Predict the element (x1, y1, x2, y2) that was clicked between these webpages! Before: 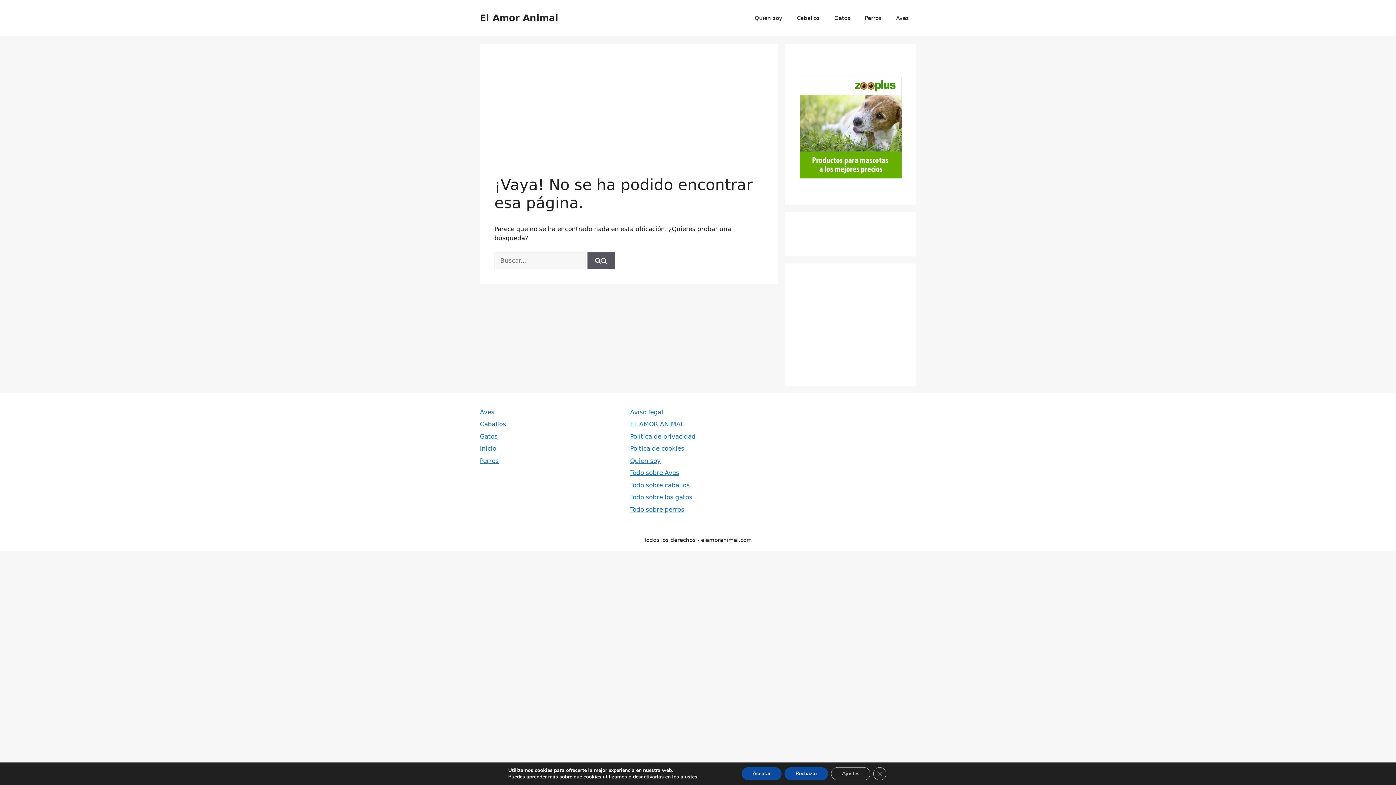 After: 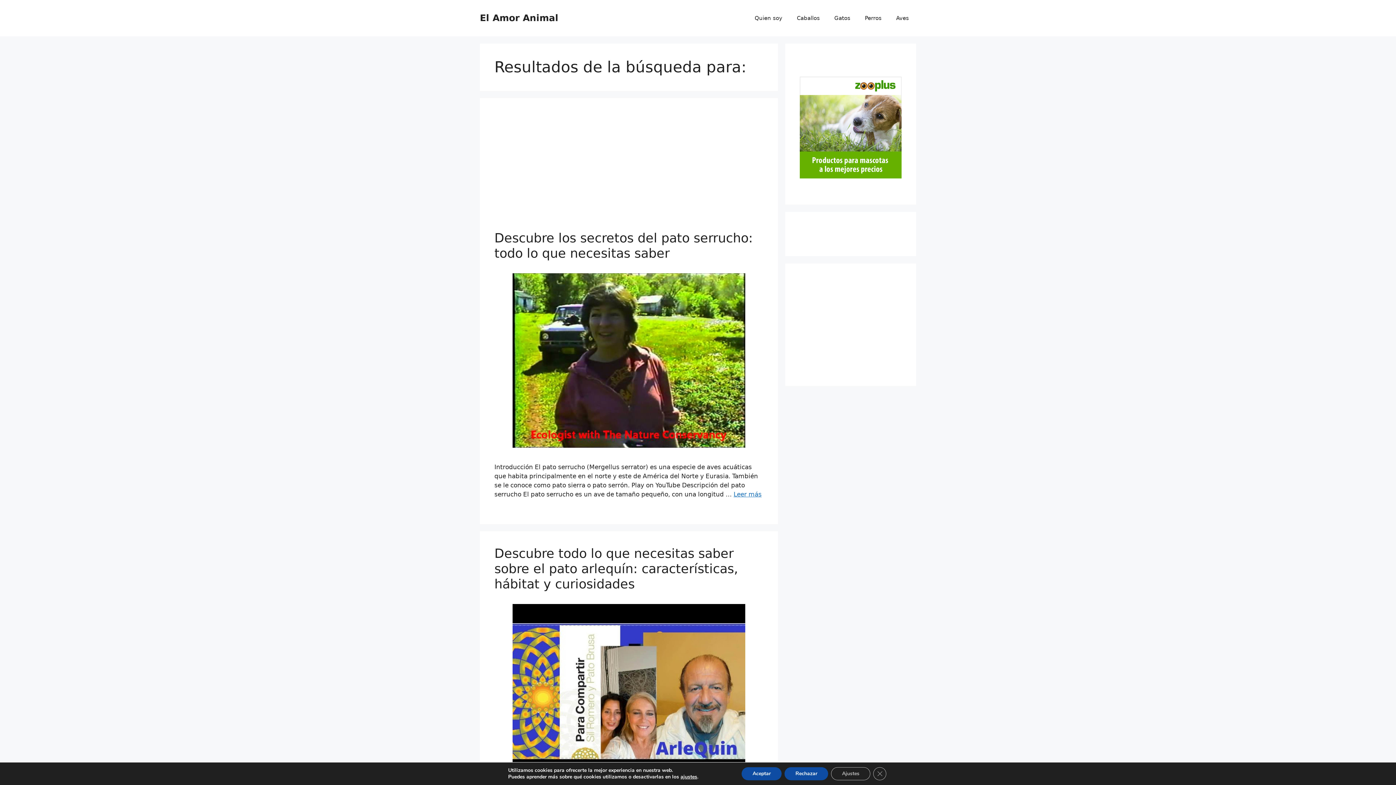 Action: label: Buscar bbox: (587, 252, 614, 269)